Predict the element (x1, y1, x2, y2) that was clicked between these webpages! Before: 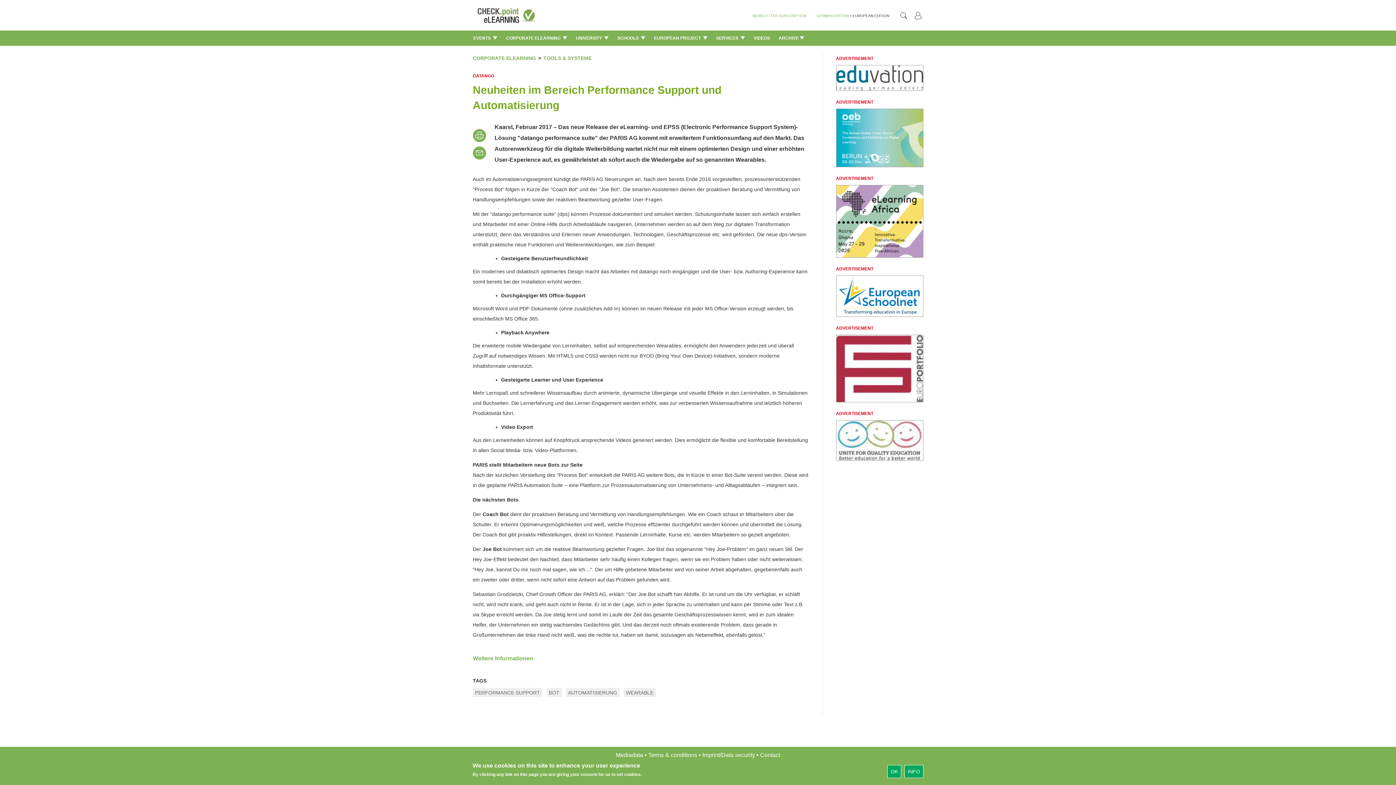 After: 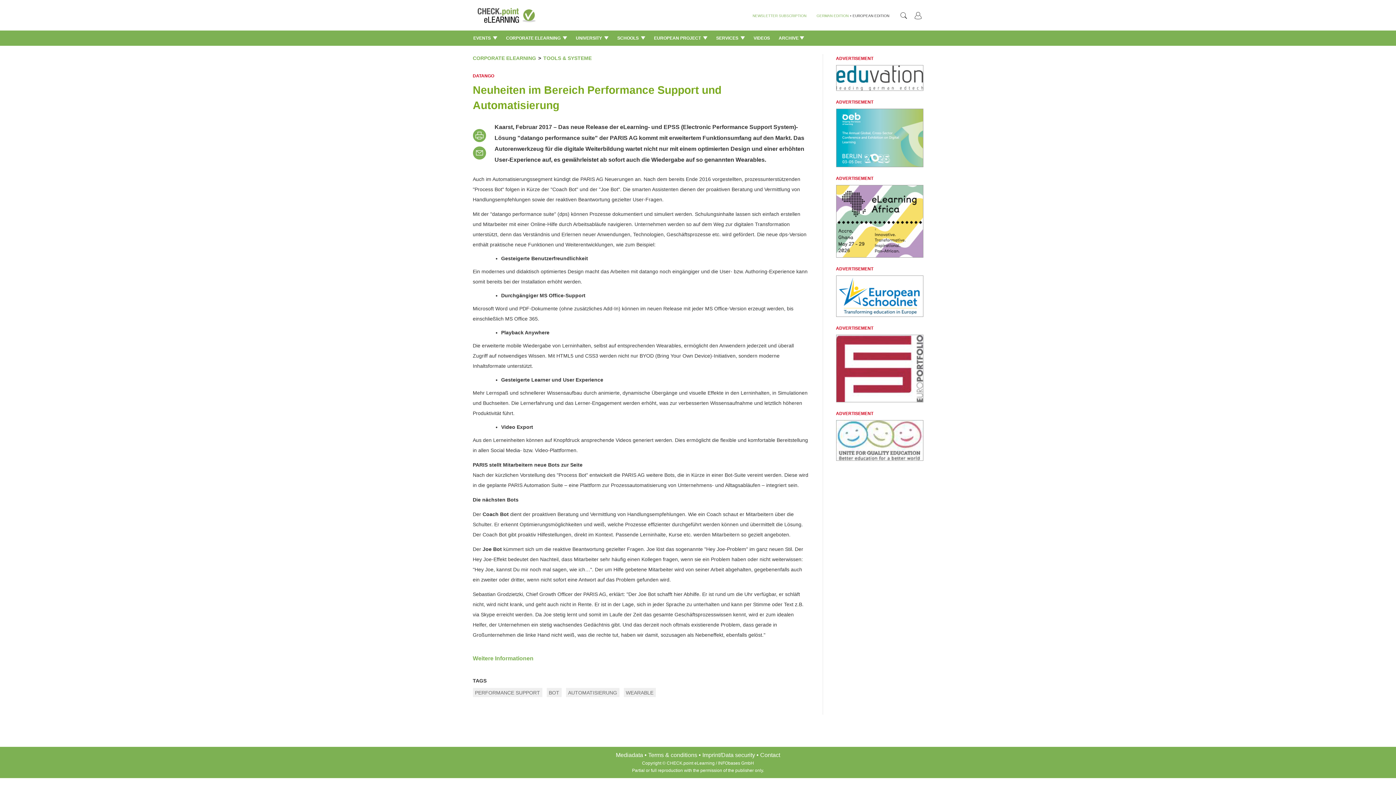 Action: label: Weitere Informationen bbox: (472, 653, 809, 664)